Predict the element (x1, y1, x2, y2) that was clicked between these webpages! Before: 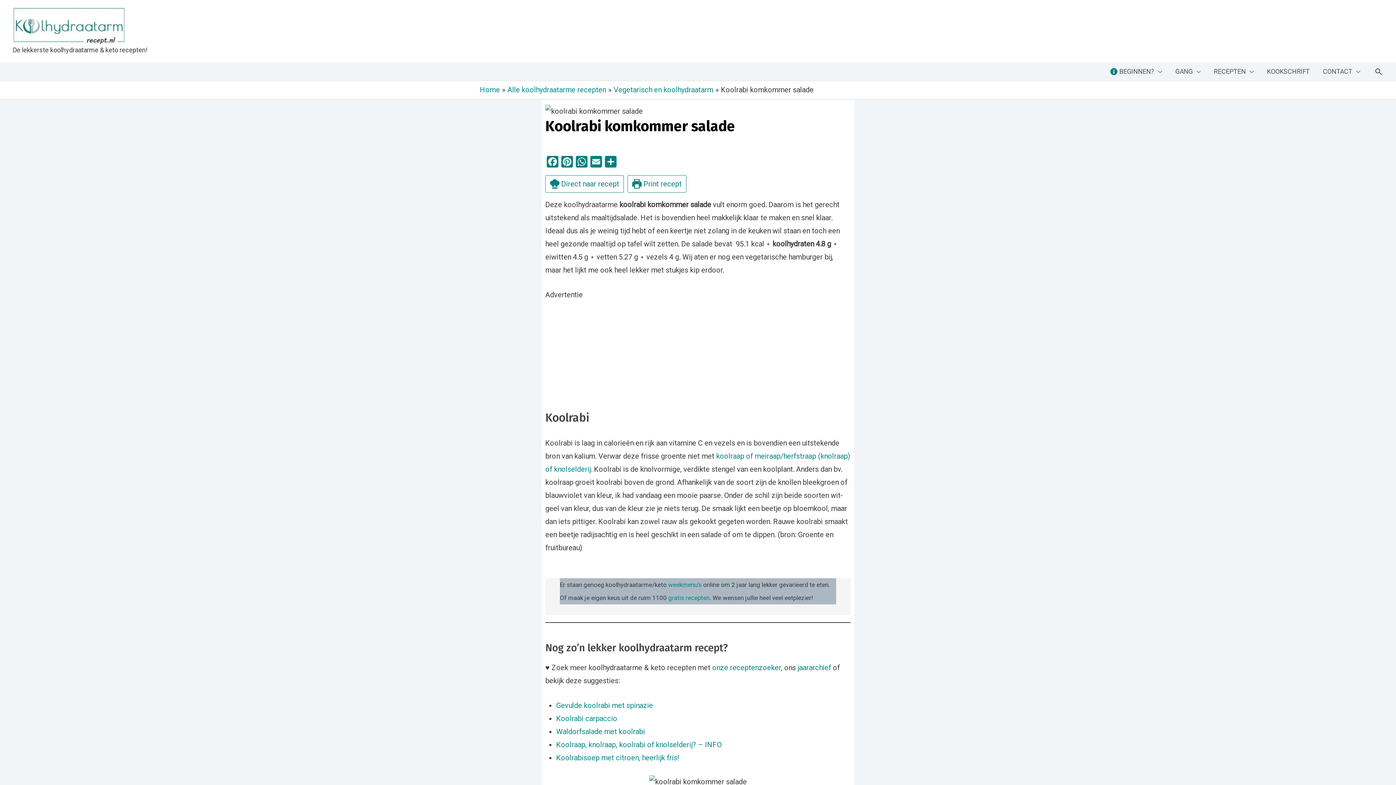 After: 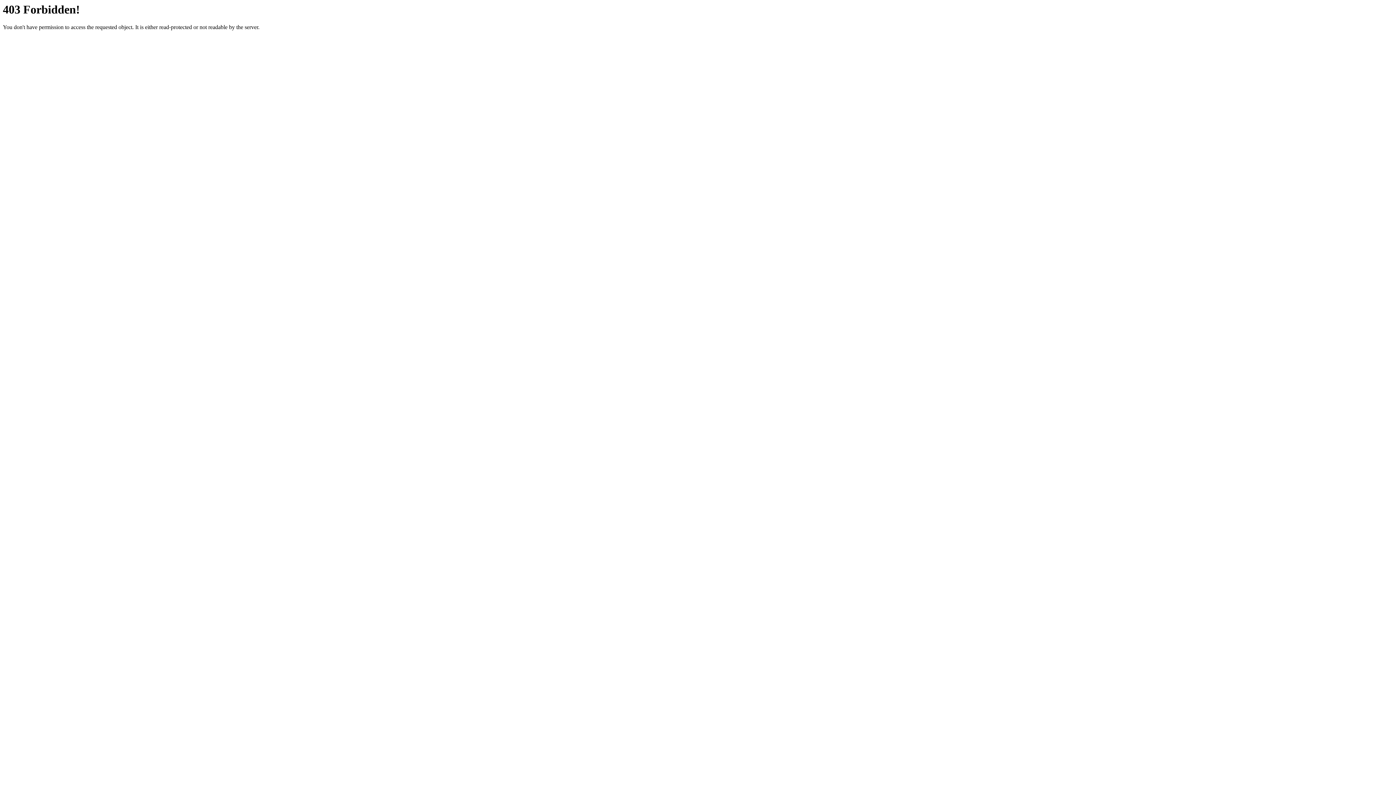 Action: bbox: (613, 85, 713, 94) label: Vegetarisch en koolhydraatarm